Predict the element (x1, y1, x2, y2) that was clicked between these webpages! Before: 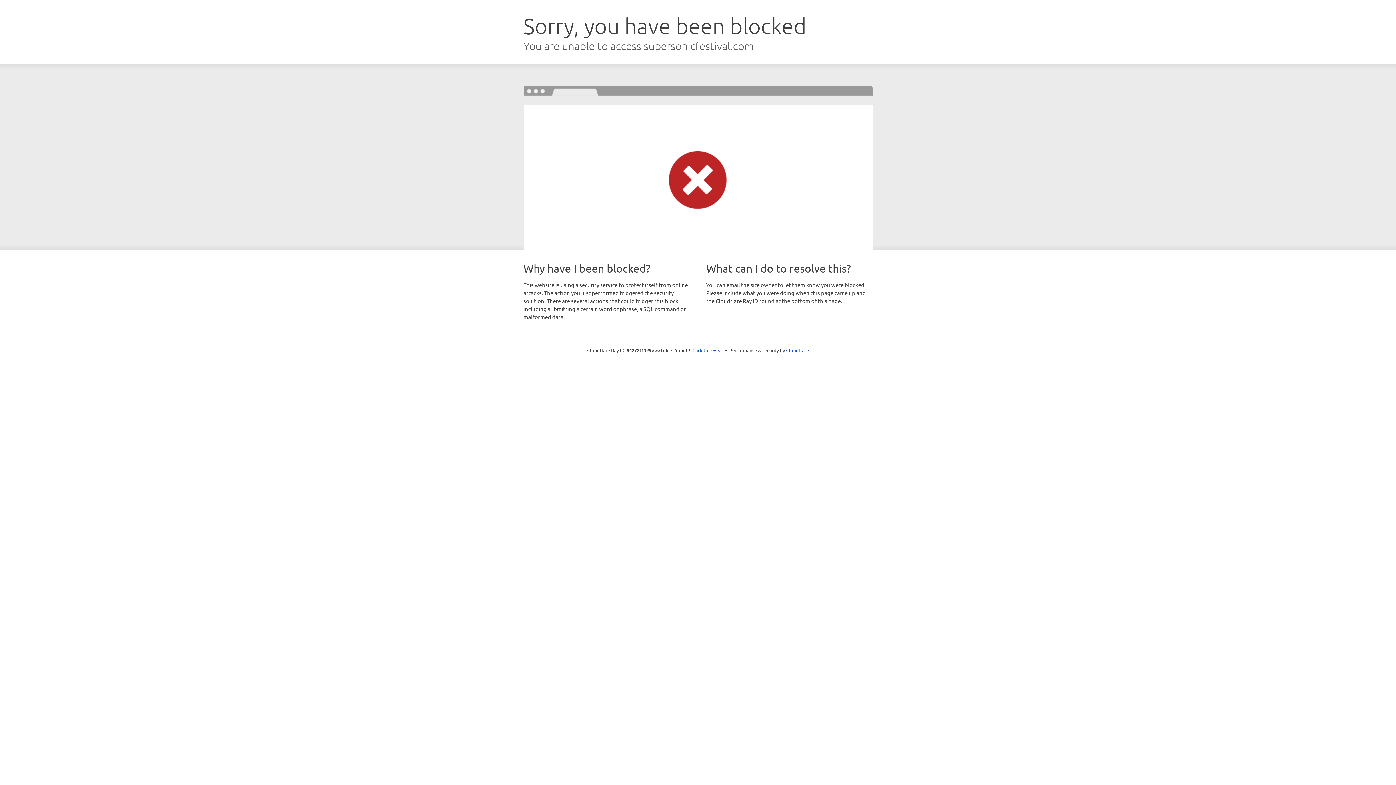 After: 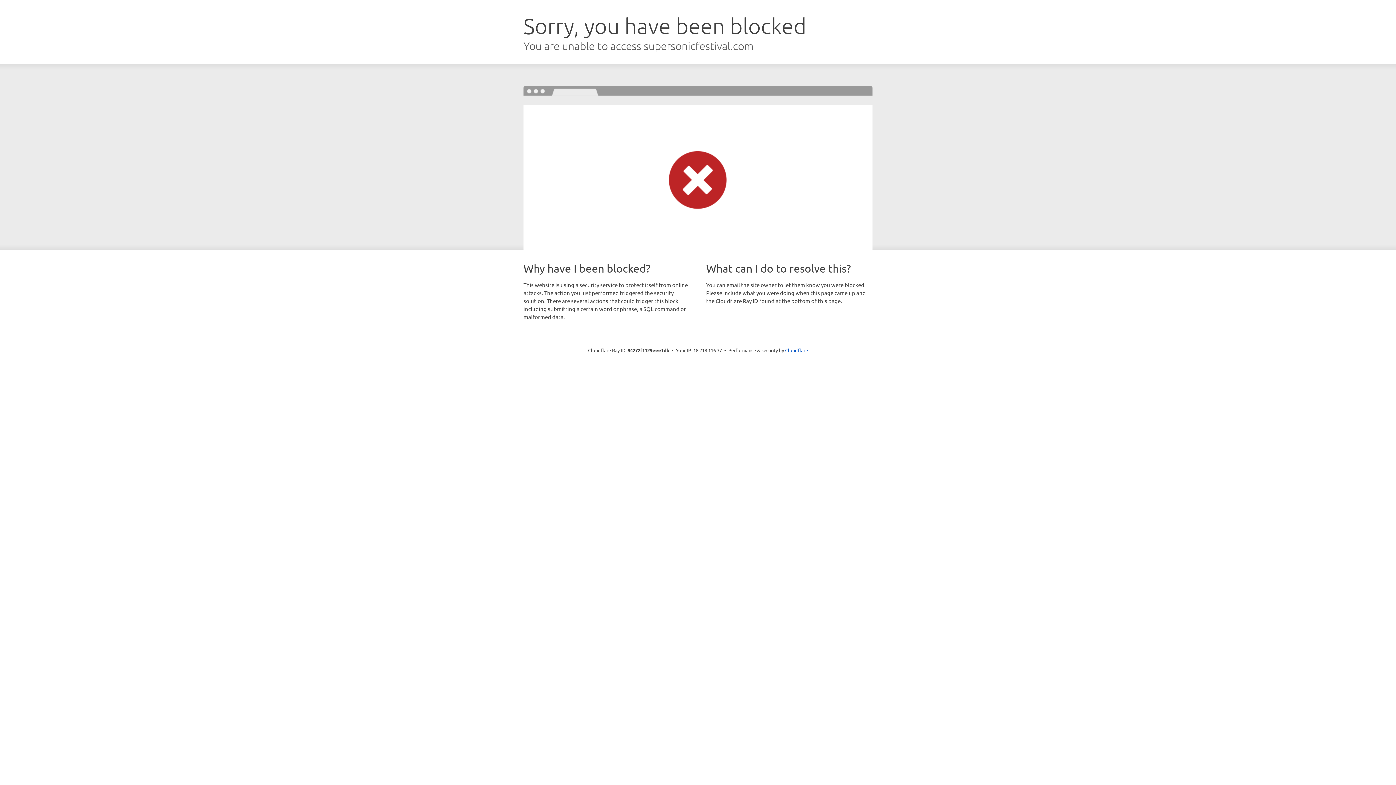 Action: label: Click to reveal bbox: (692, 346, 723, 353)